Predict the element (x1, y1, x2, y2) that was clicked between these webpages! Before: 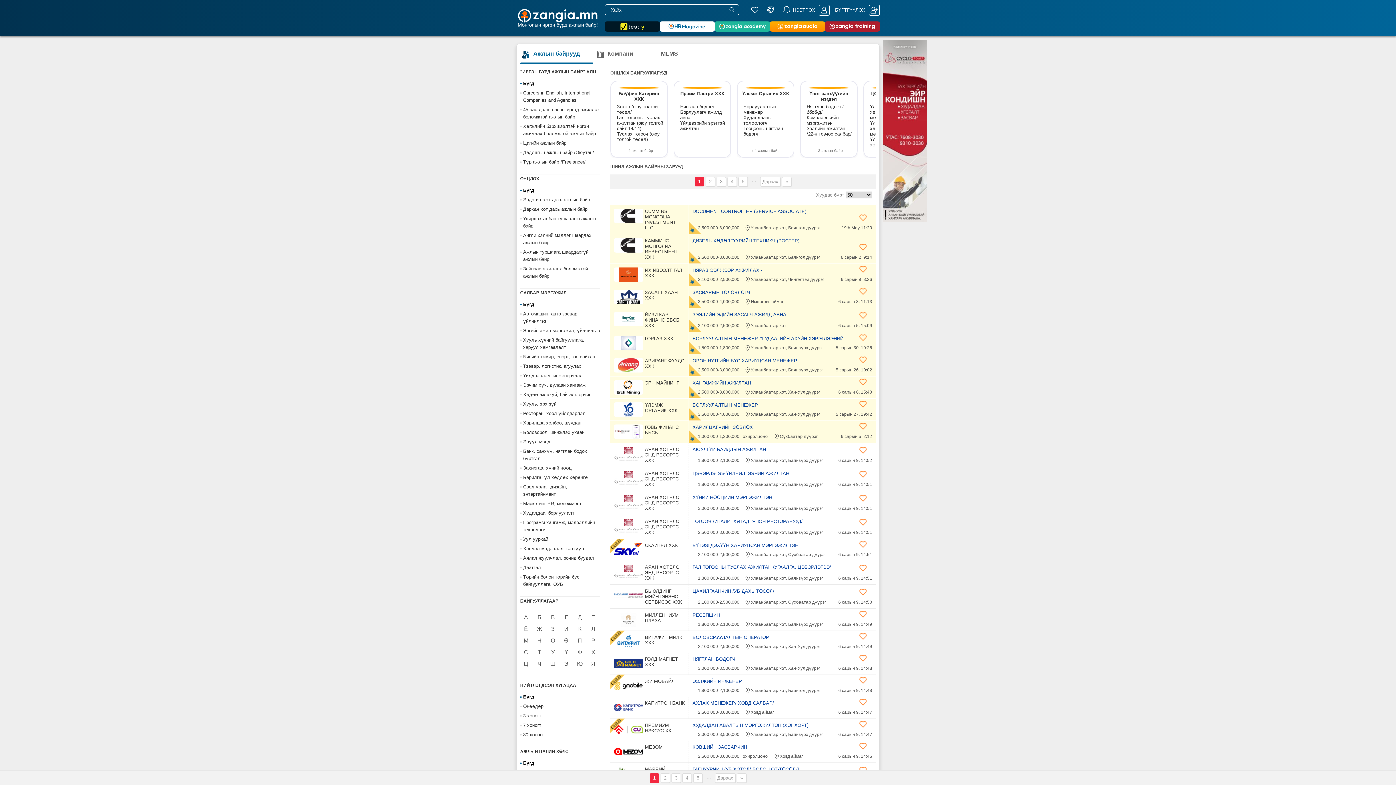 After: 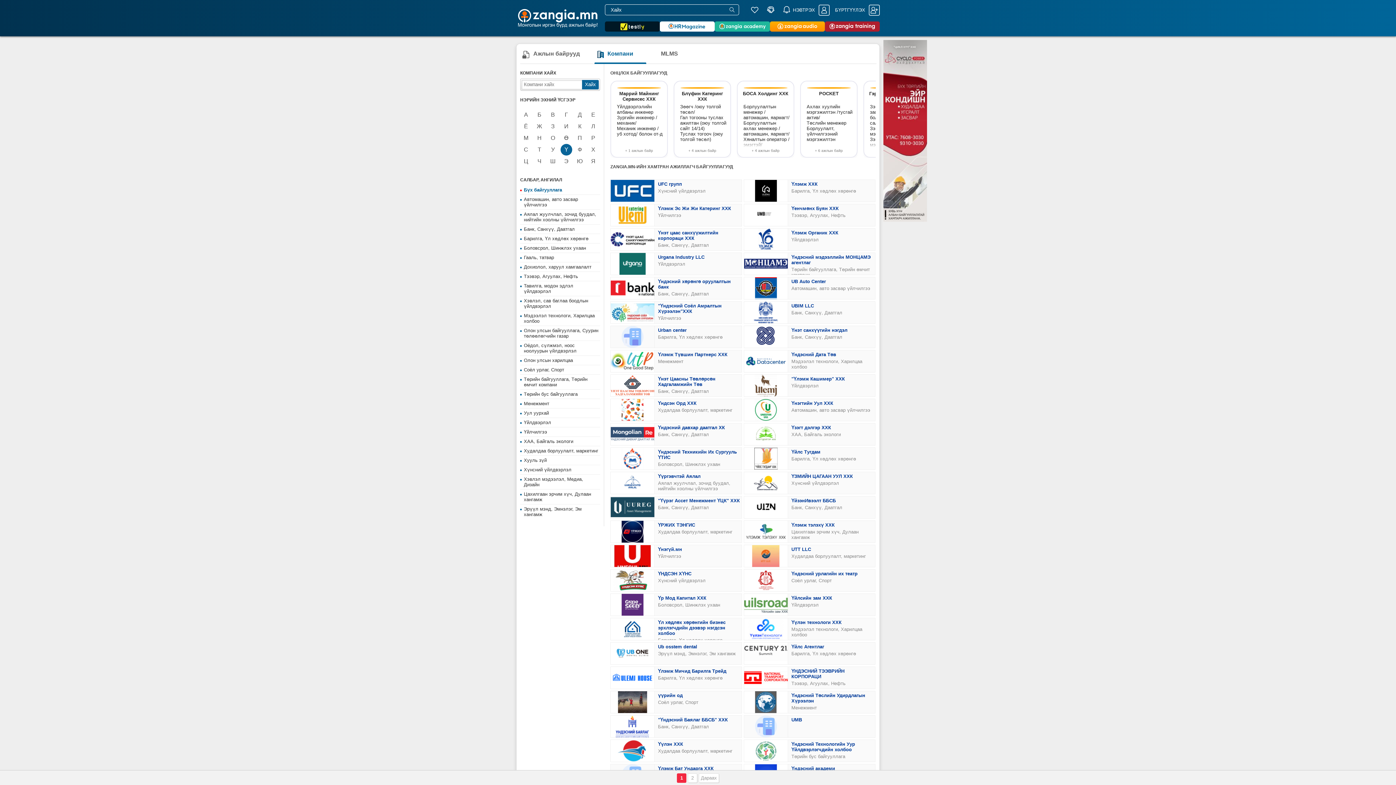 Action: bbox: (560, 646, 572, 658) label: Ү